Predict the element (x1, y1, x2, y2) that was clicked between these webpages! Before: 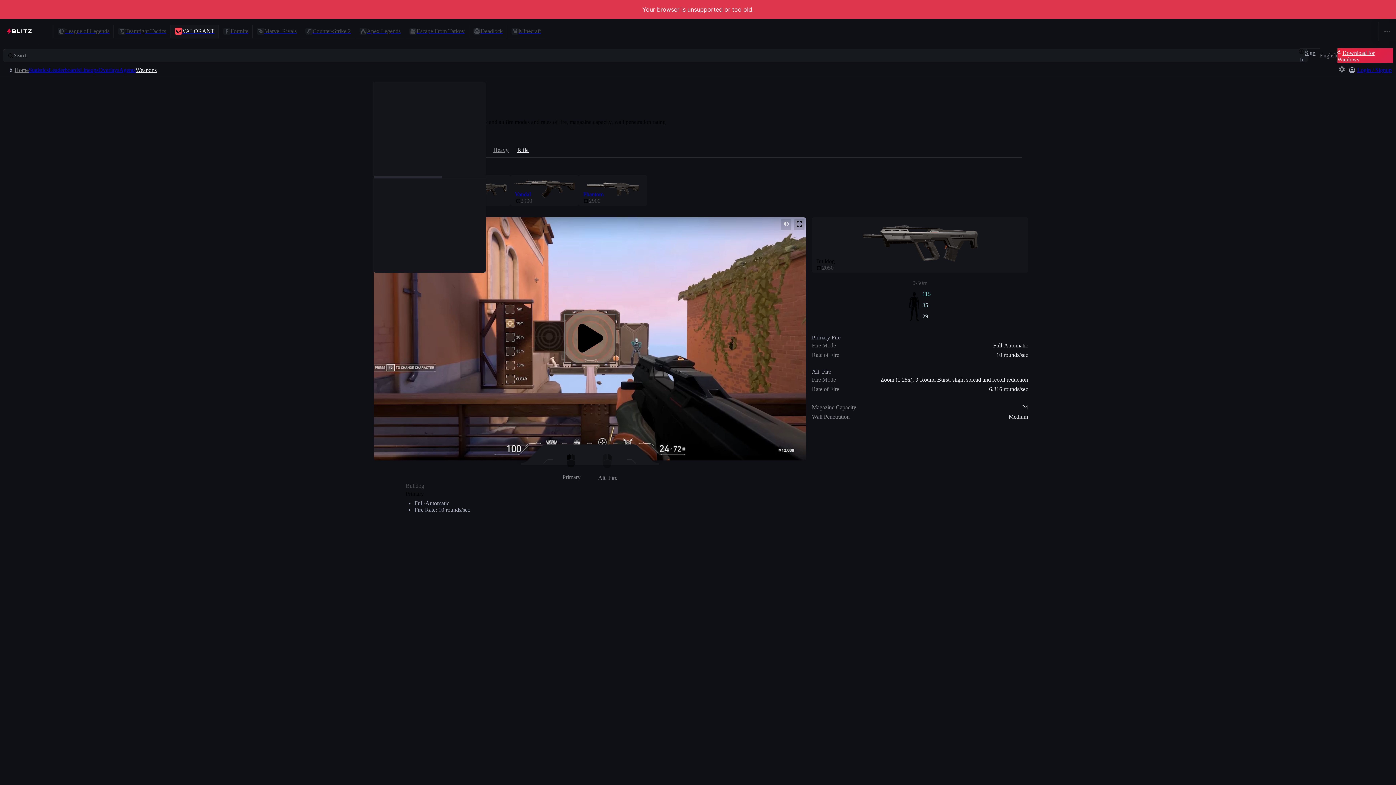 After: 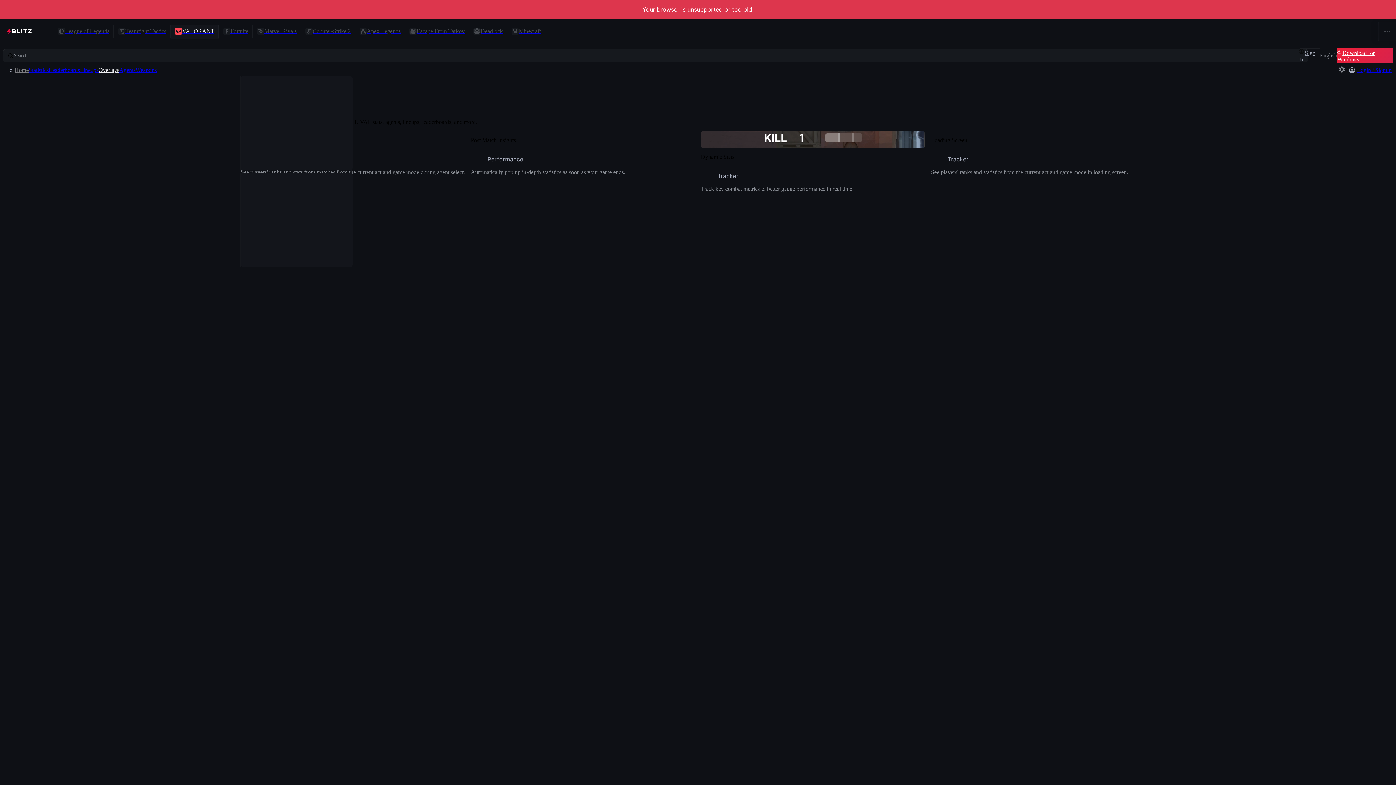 Action: label: Overlays bbox: (98, 66, 119, 73)